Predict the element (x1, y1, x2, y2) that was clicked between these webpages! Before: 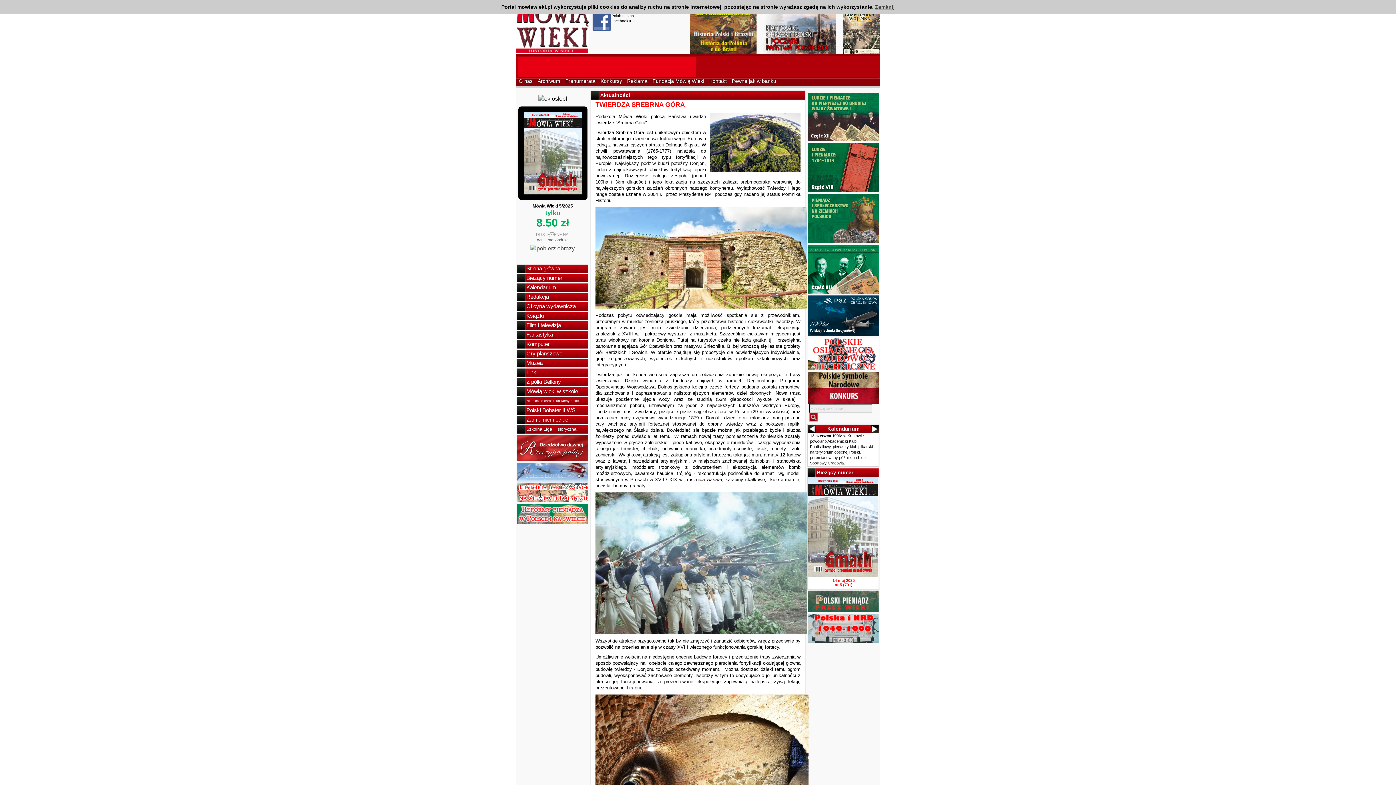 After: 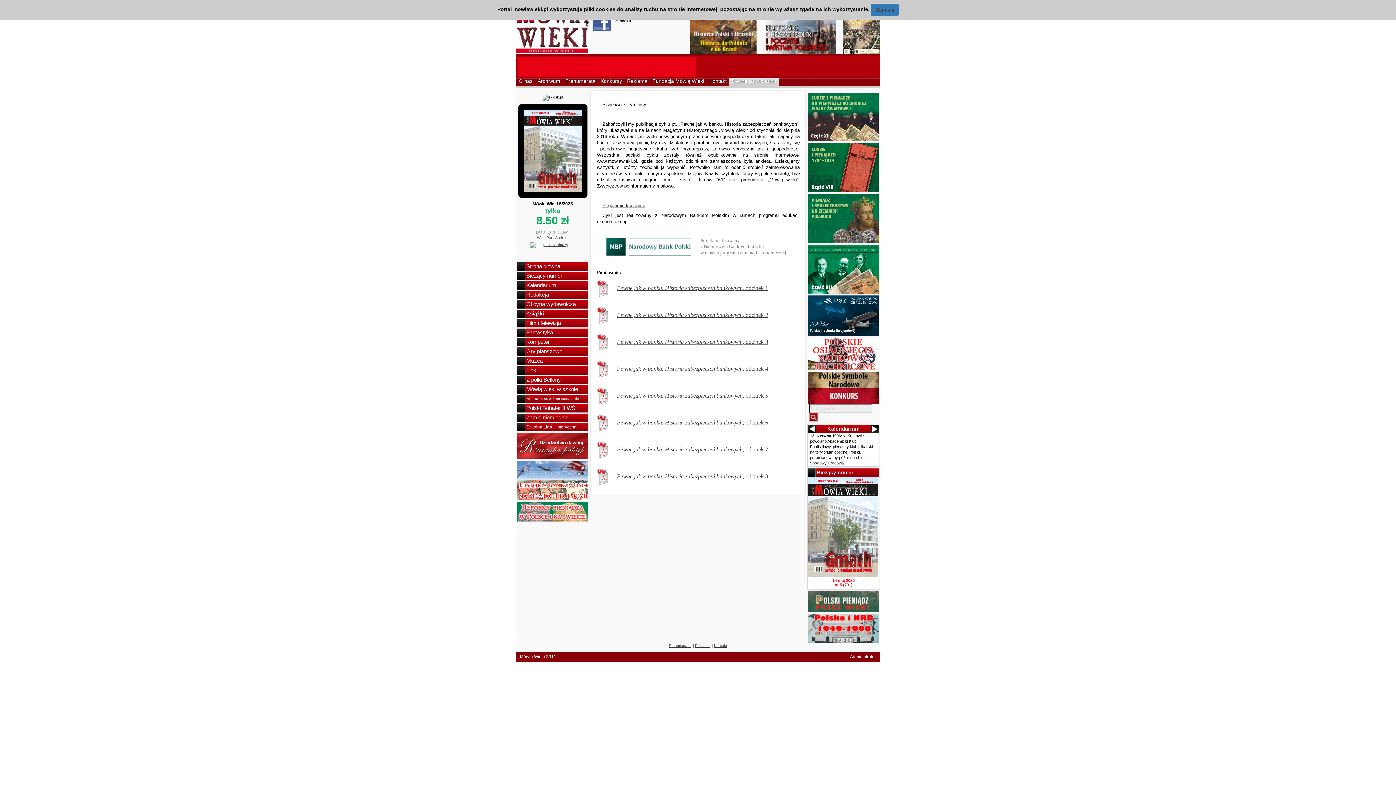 Action: bbox: (729, 77, 778, 85) label: Pewne jak w banku